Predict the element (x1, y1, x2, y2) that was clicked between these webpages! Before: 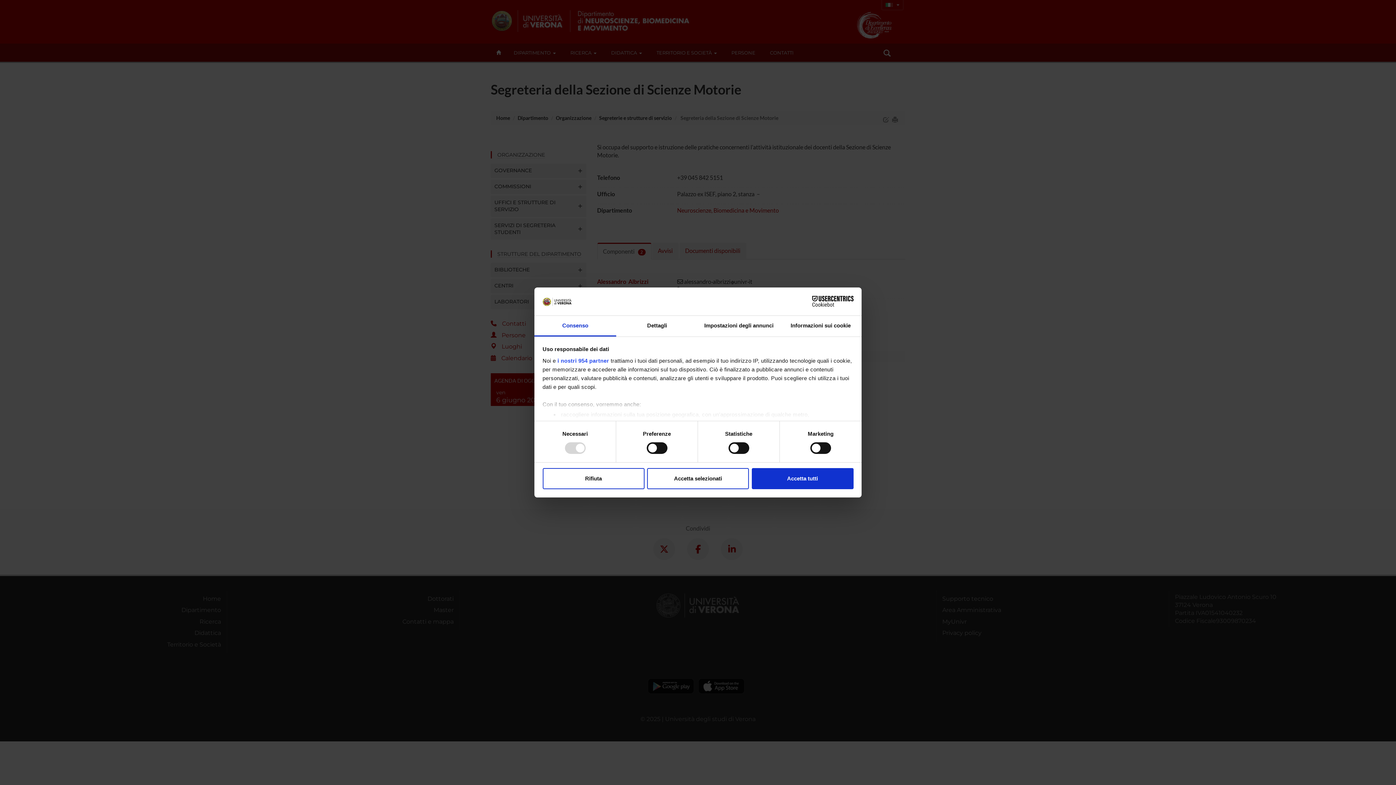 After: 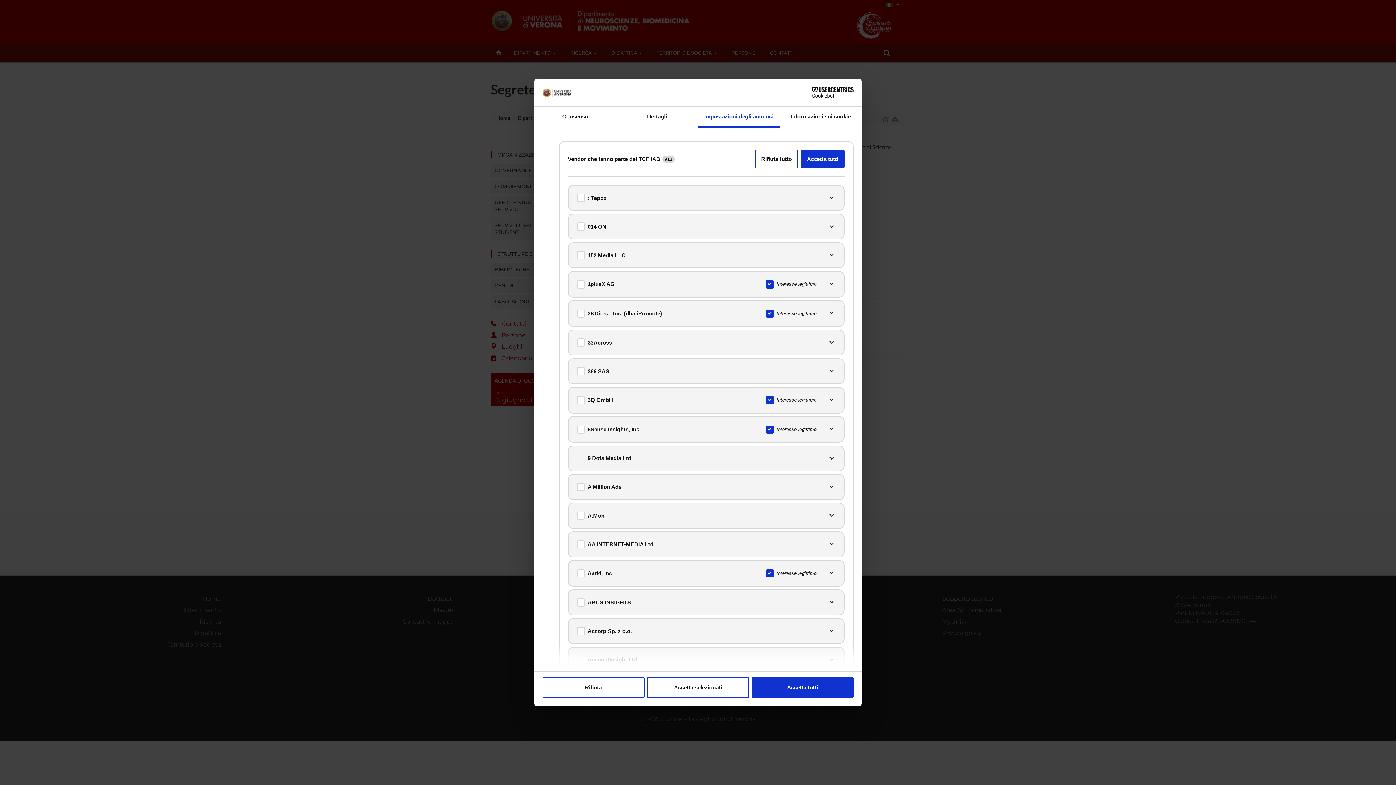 Action: label: i nostri 954 partner bbox: (557, 357, 609, 363)